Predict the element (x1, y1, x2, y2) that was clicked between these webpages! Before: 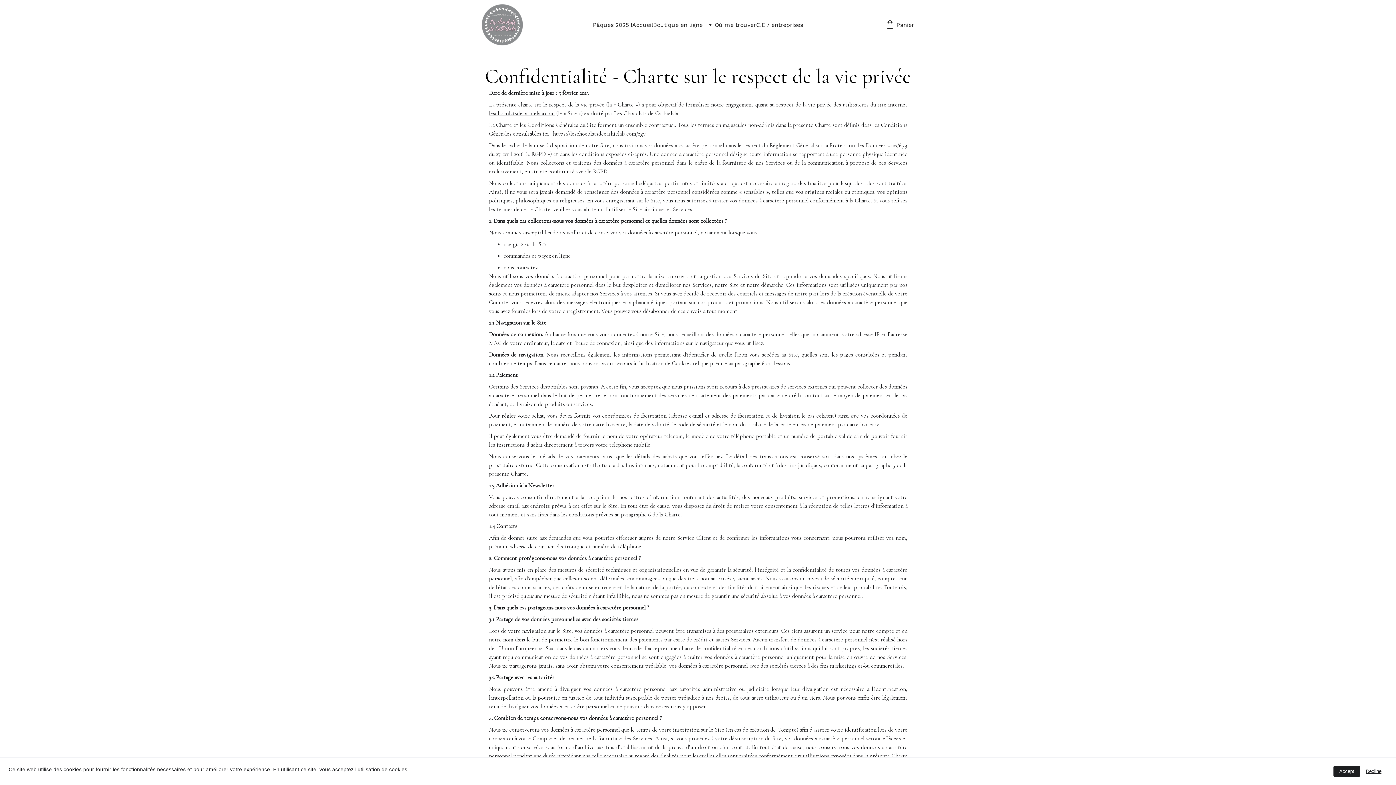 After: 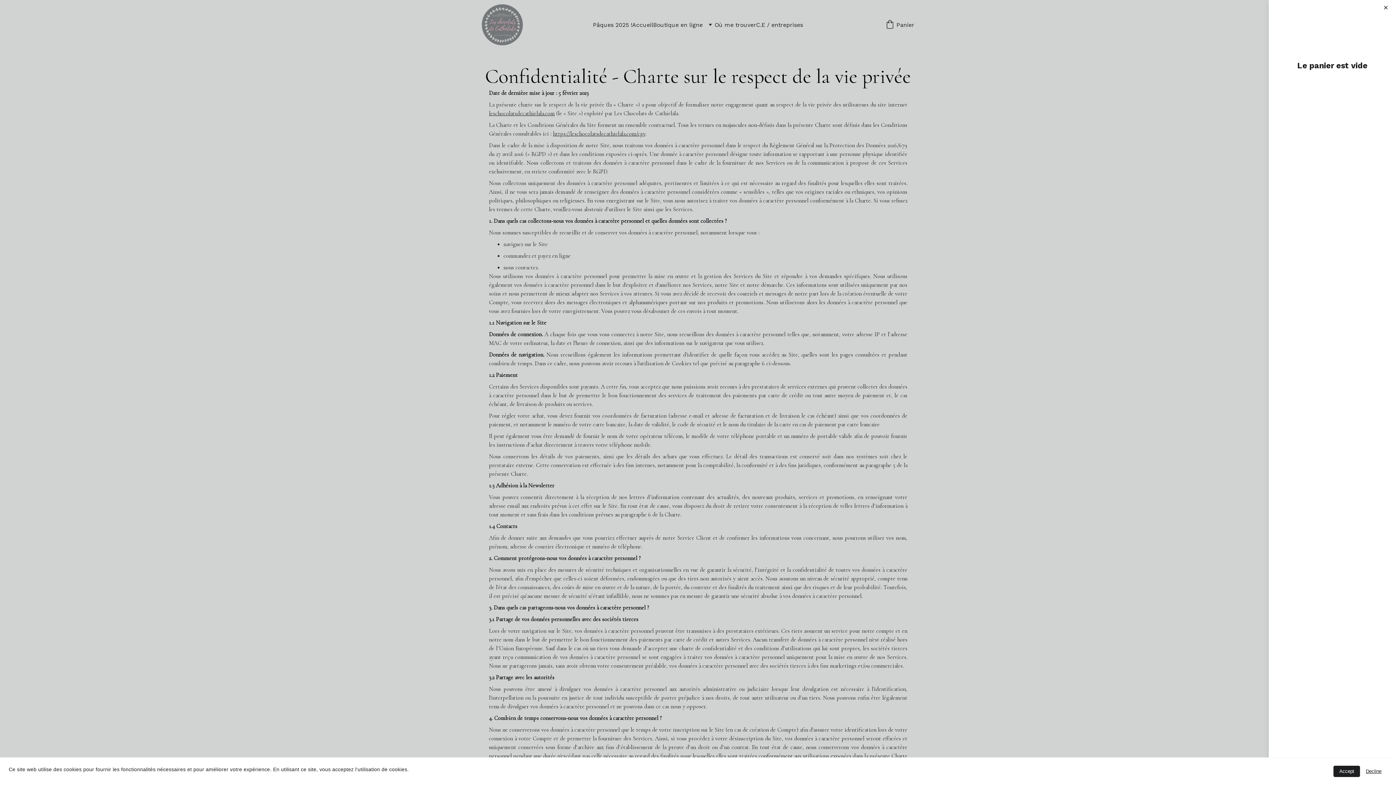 Action: label: Panier bbox: (885, 19, 914, 30)